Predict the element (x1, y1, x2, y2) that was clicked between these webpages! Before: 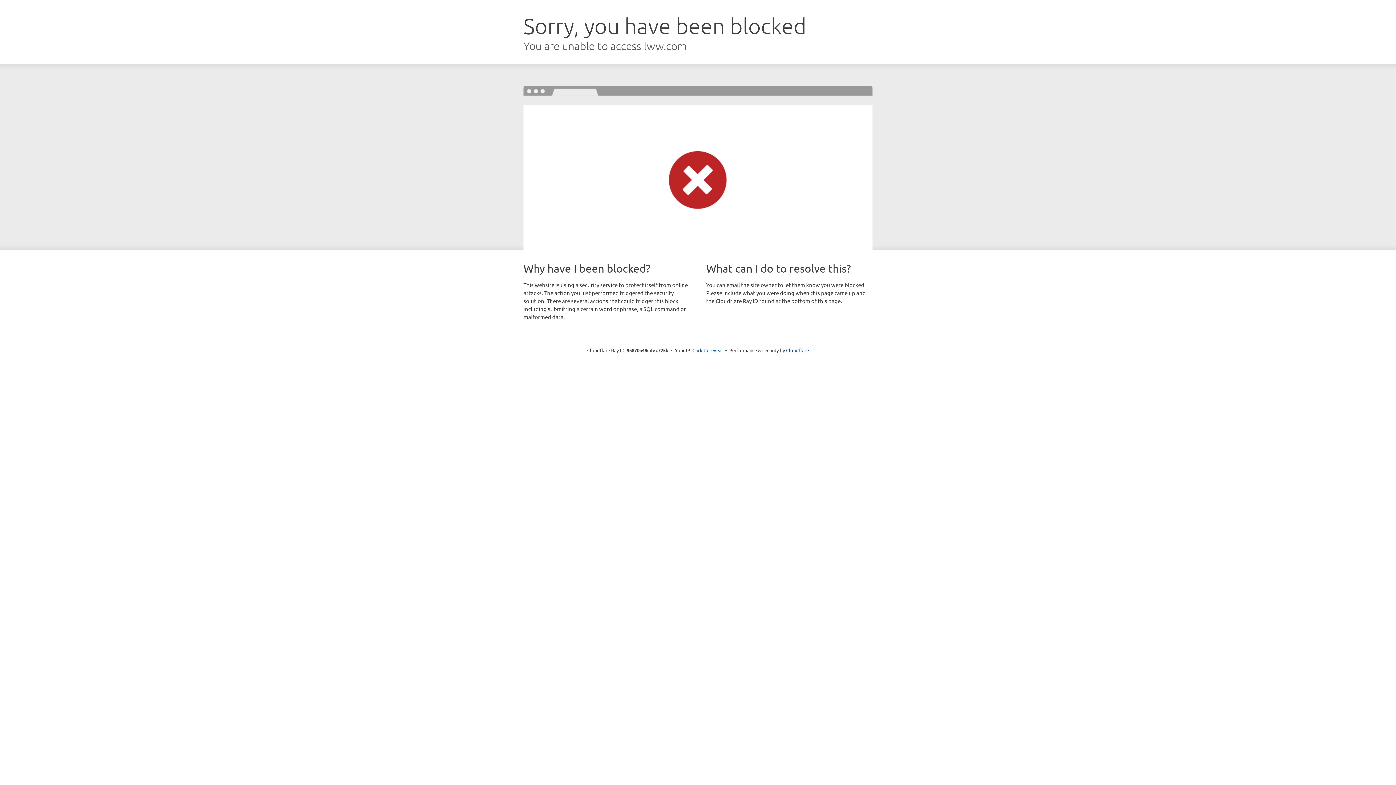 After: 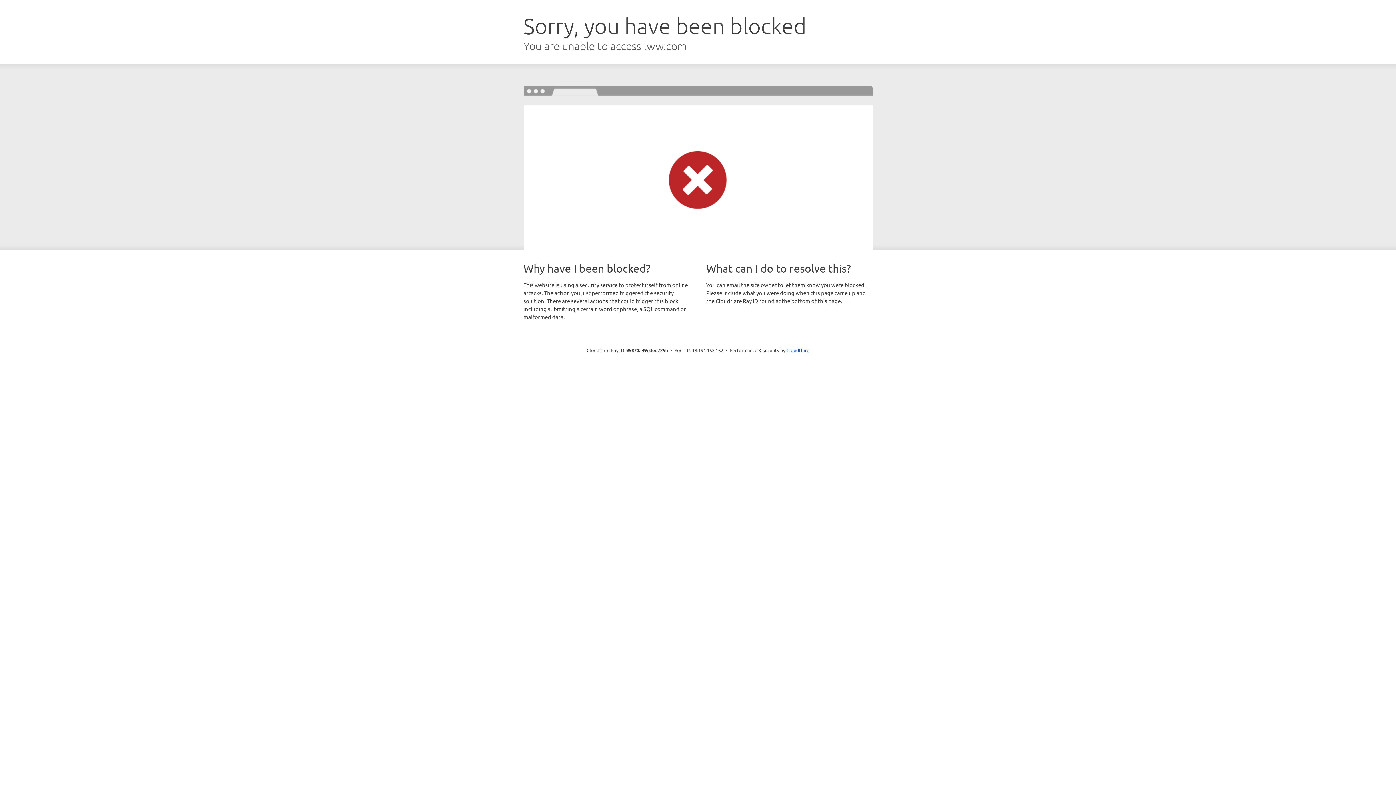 Action: bbox: (692, 346, 723, 353) label: Click to reveal